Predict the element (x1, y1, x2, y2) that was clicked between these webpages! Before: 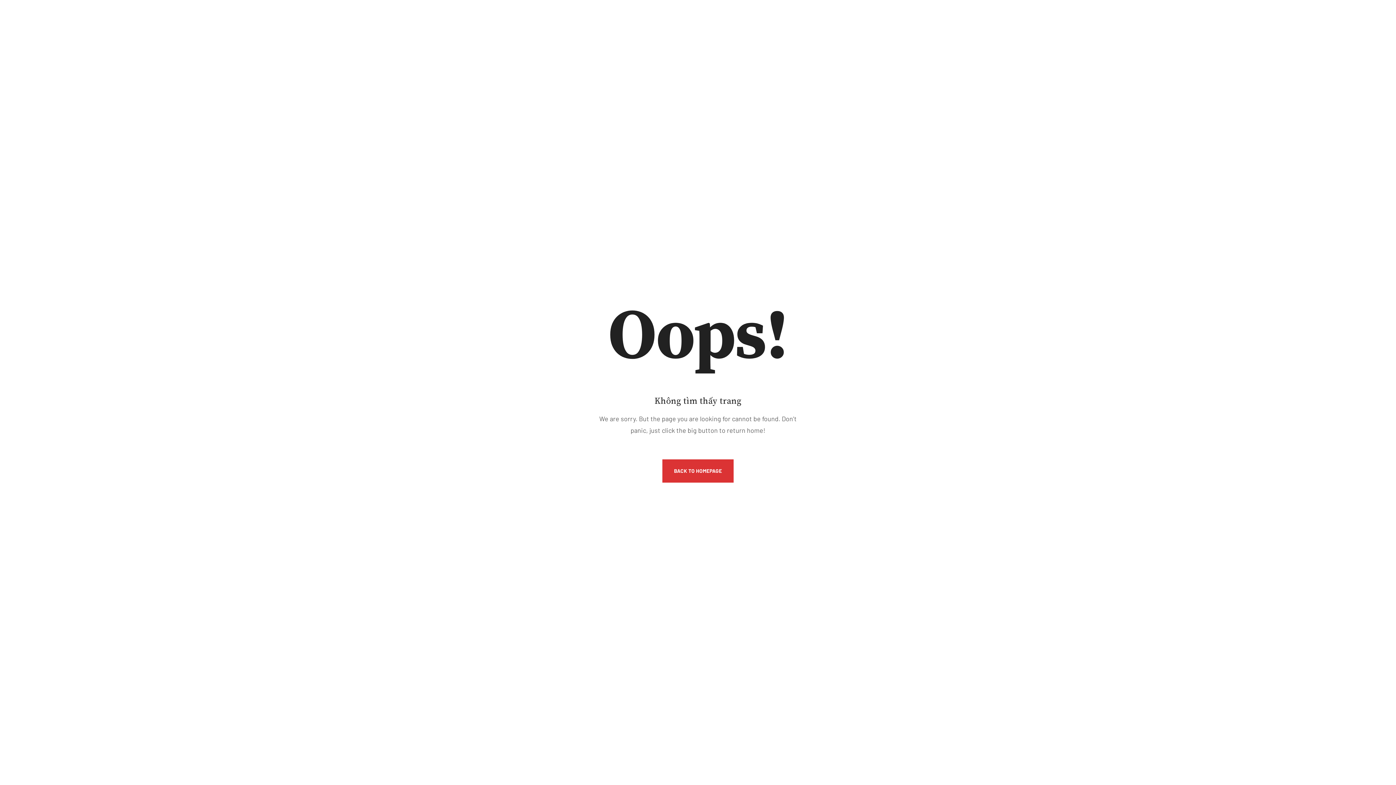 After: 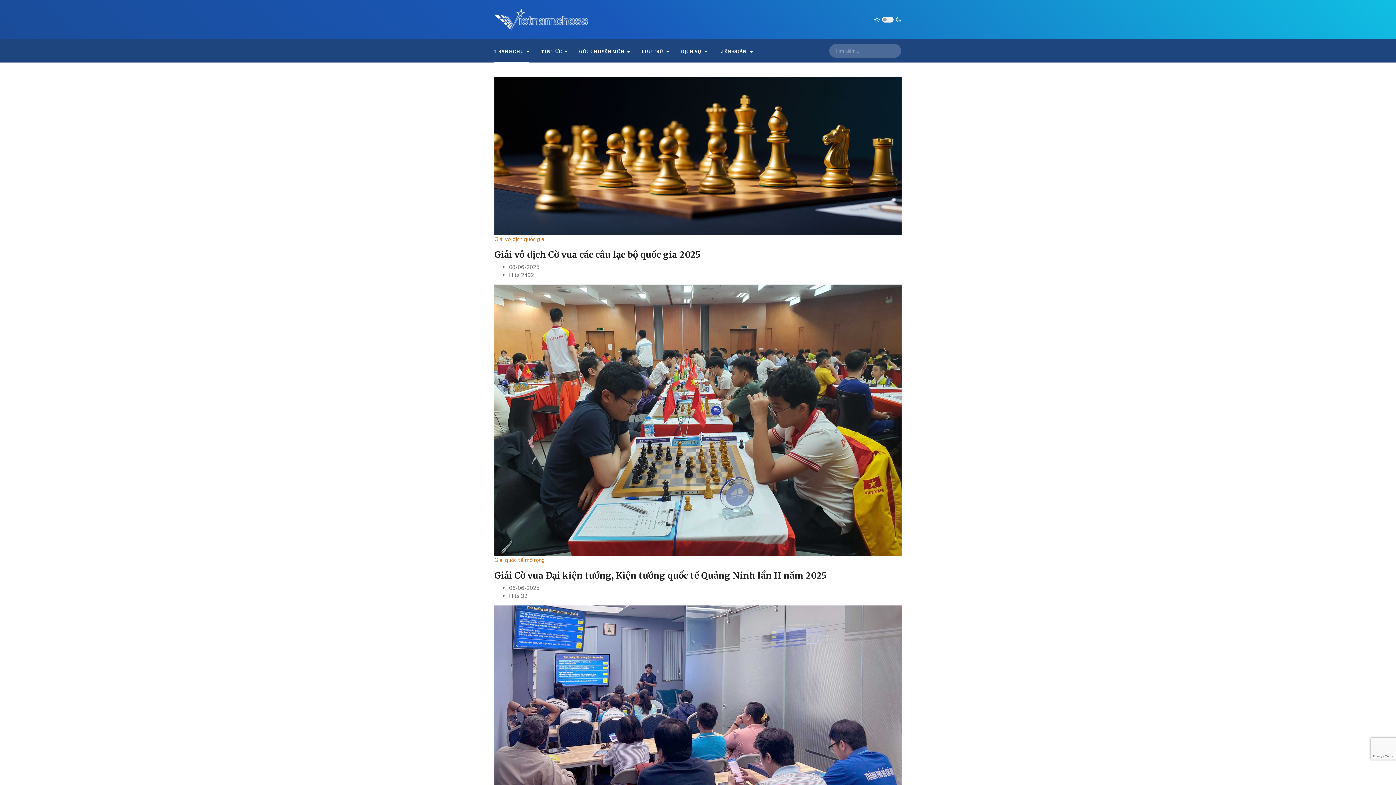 Action: label: BACK TO HOMEPAGE bbox: (662, 459, 733, 482)